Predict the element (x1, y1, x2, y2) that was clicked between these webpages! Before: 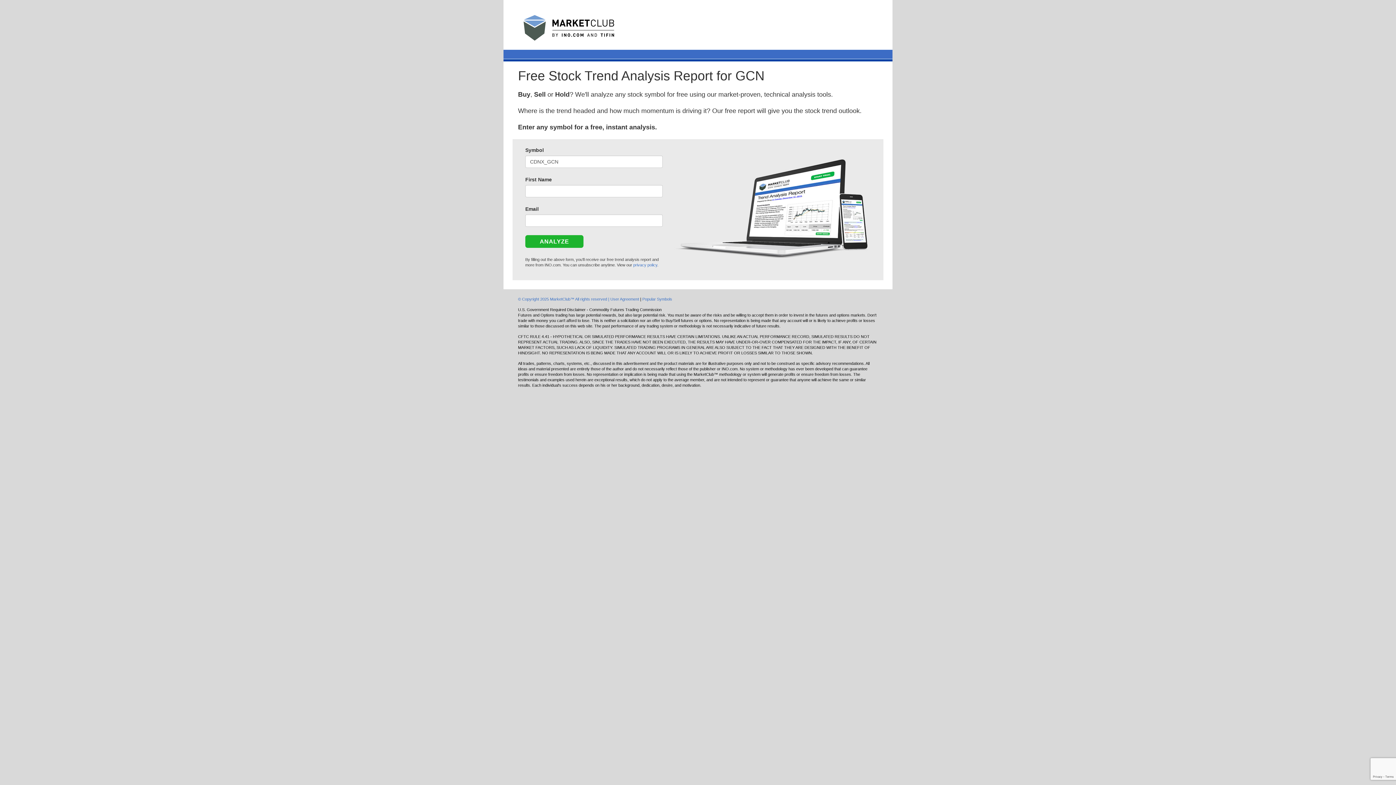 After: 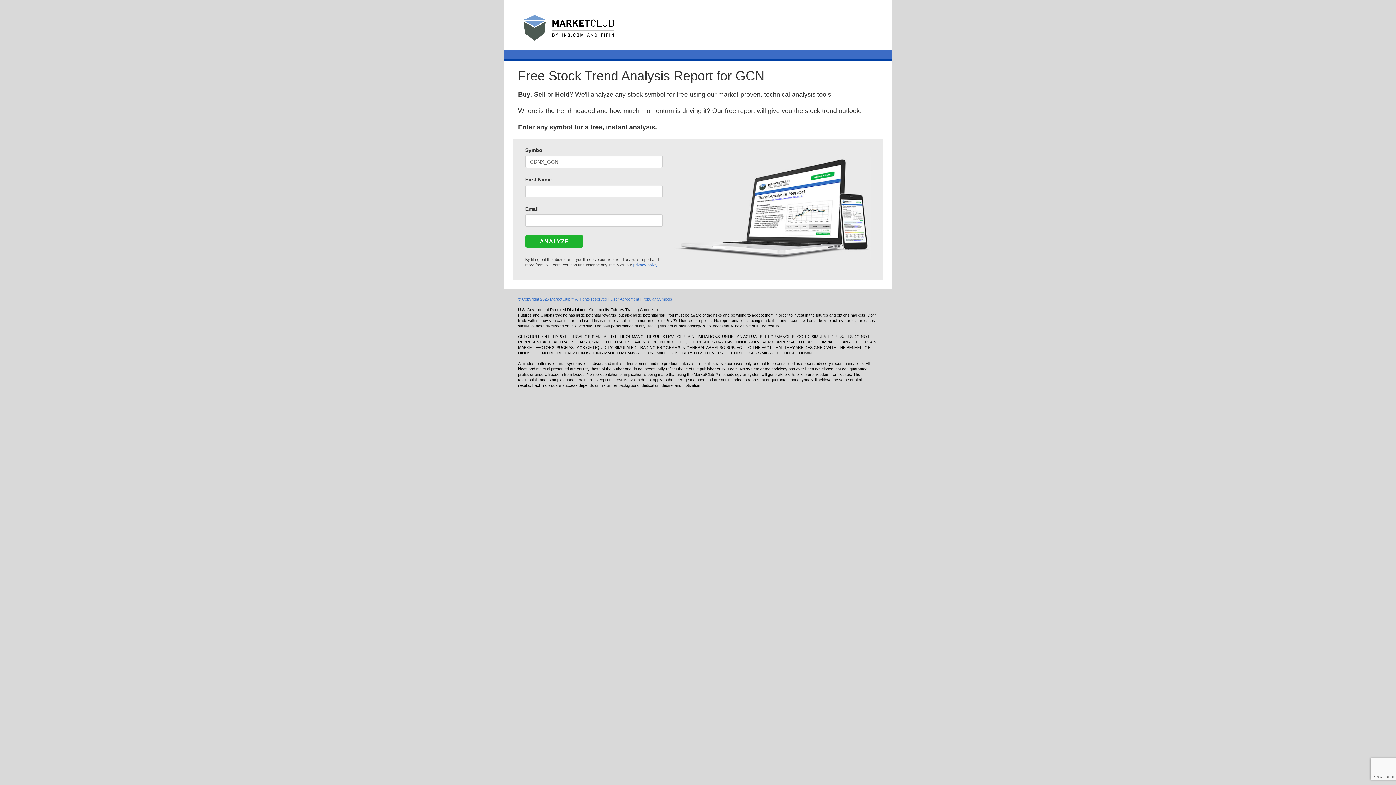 Action: bbox: (633, 262, 657, 267) label: privacy policy